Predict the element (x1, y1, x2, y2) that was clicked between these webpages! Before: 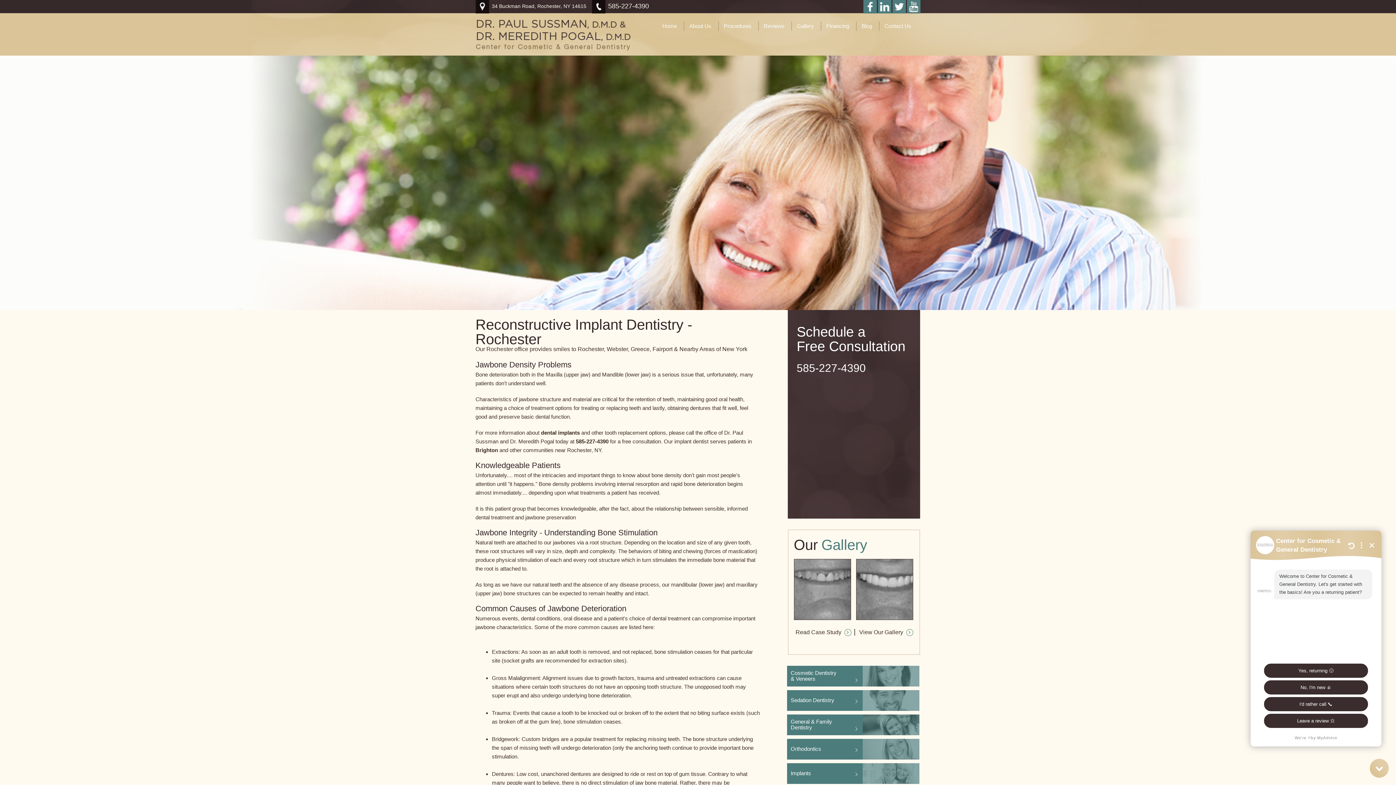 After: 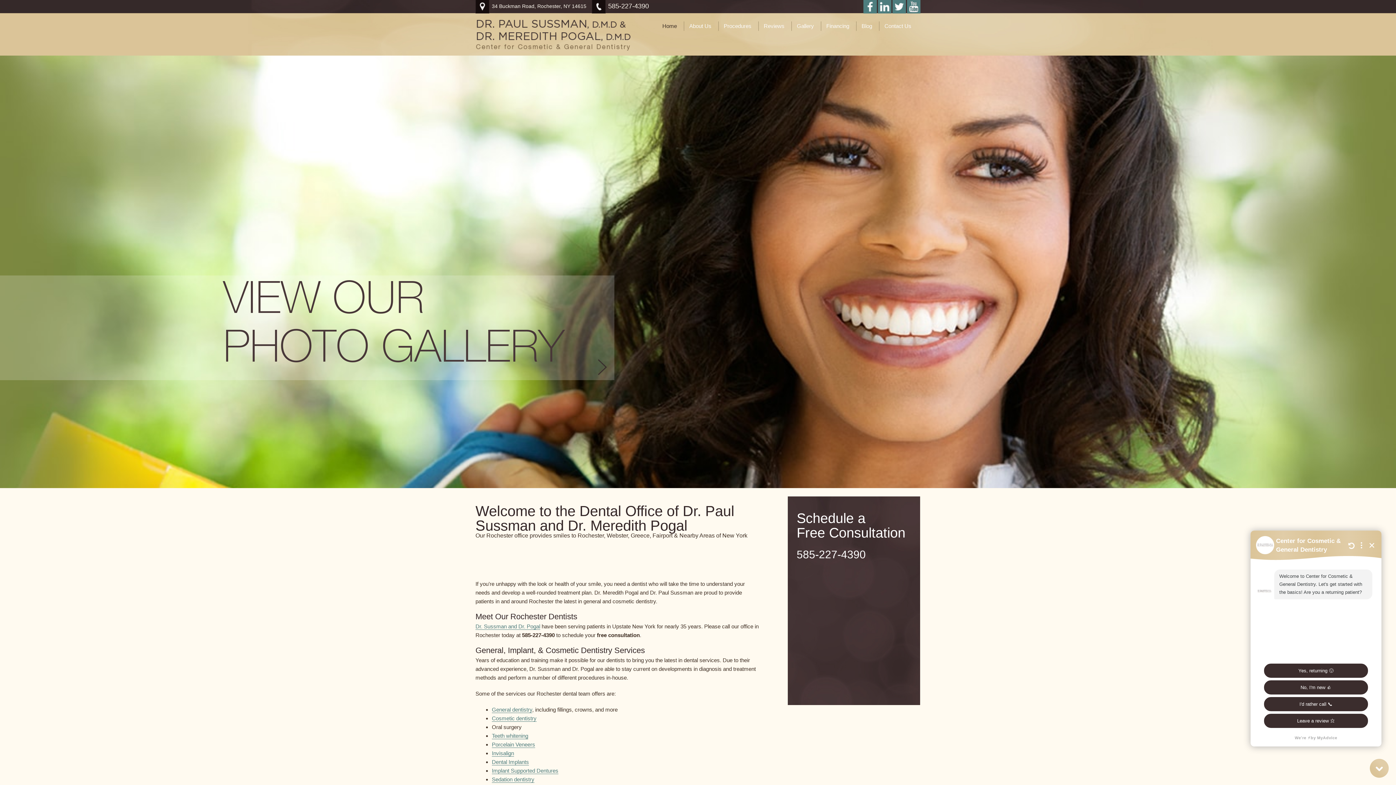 Action: bbox: (475, 13, 631, 51)